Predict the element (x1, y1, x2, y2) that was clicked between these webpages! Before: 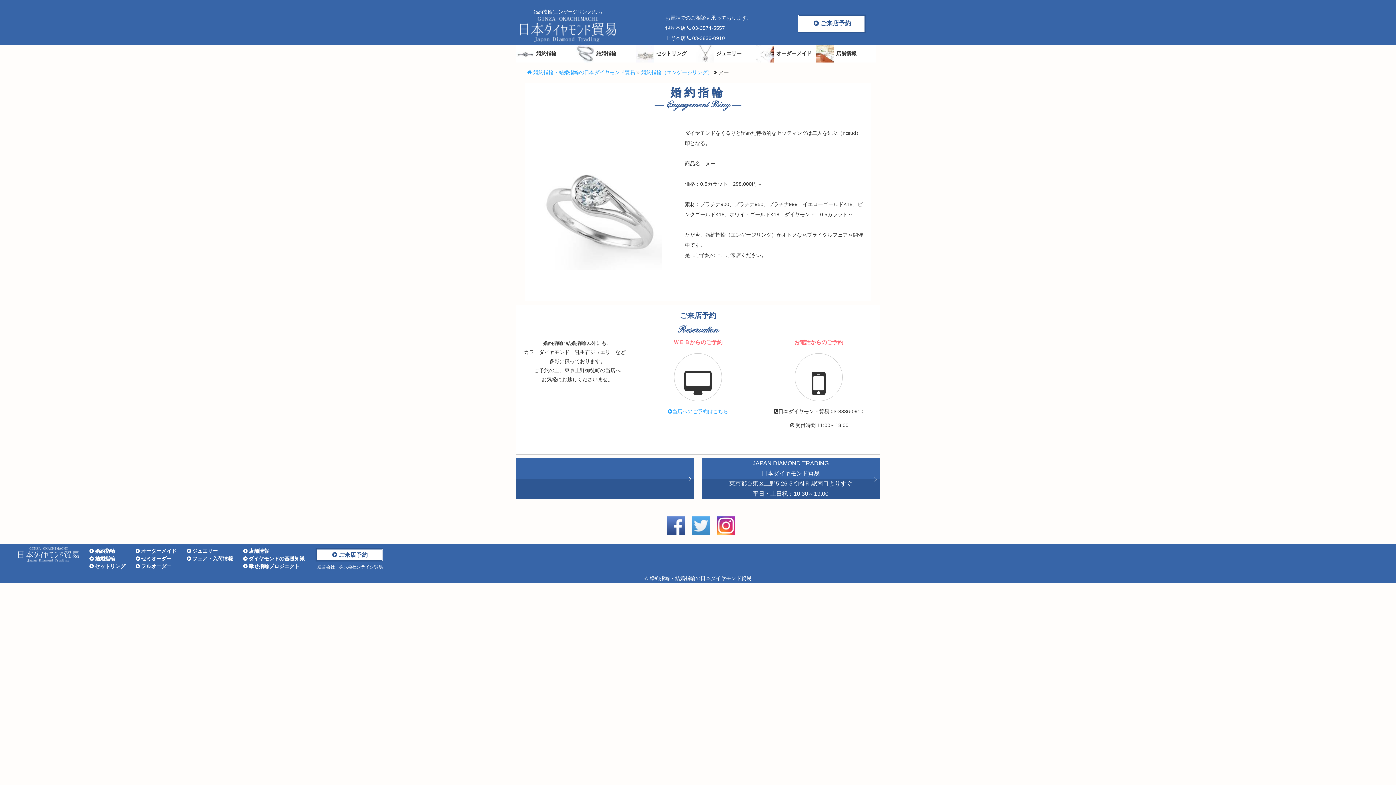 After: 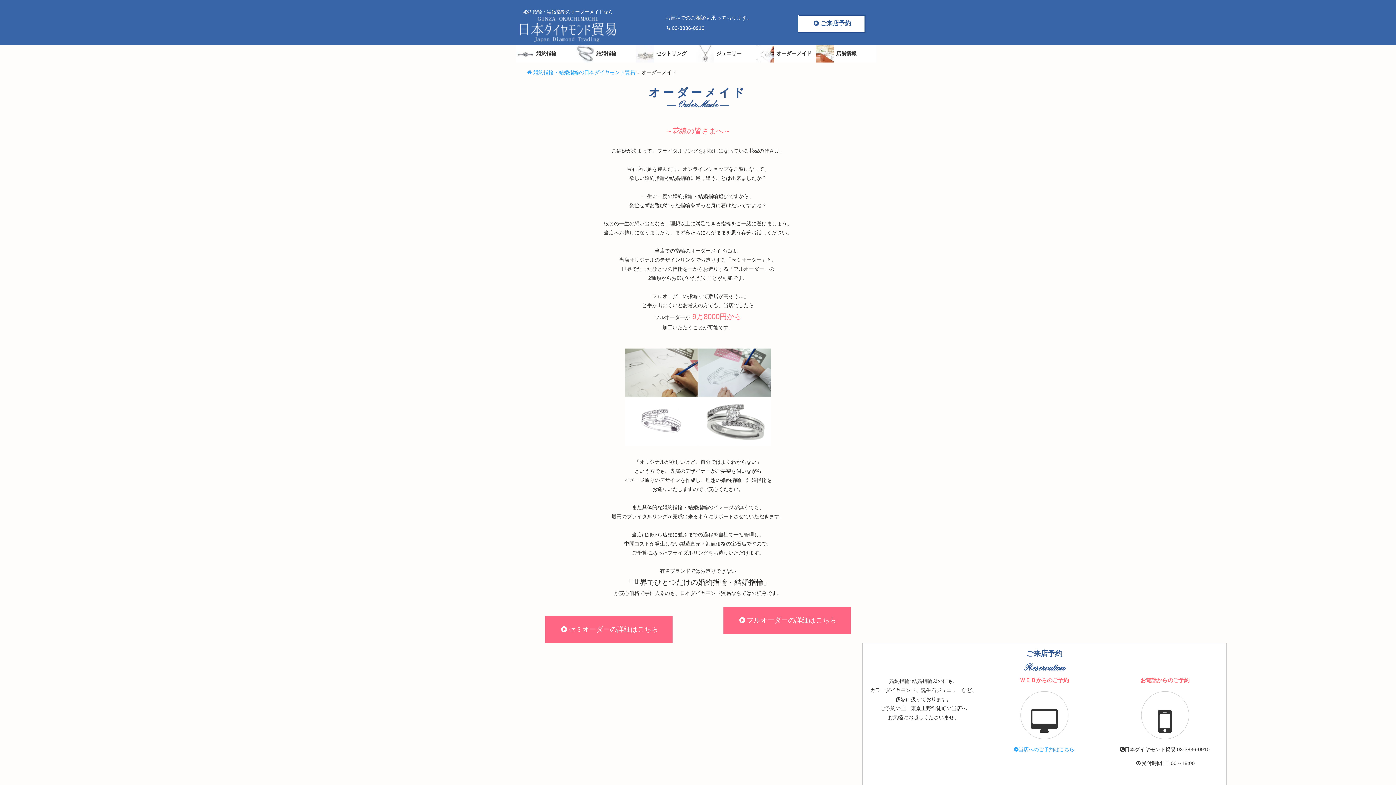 Action: label: オーダーメイド bbox: (756, 44, 816, 62)